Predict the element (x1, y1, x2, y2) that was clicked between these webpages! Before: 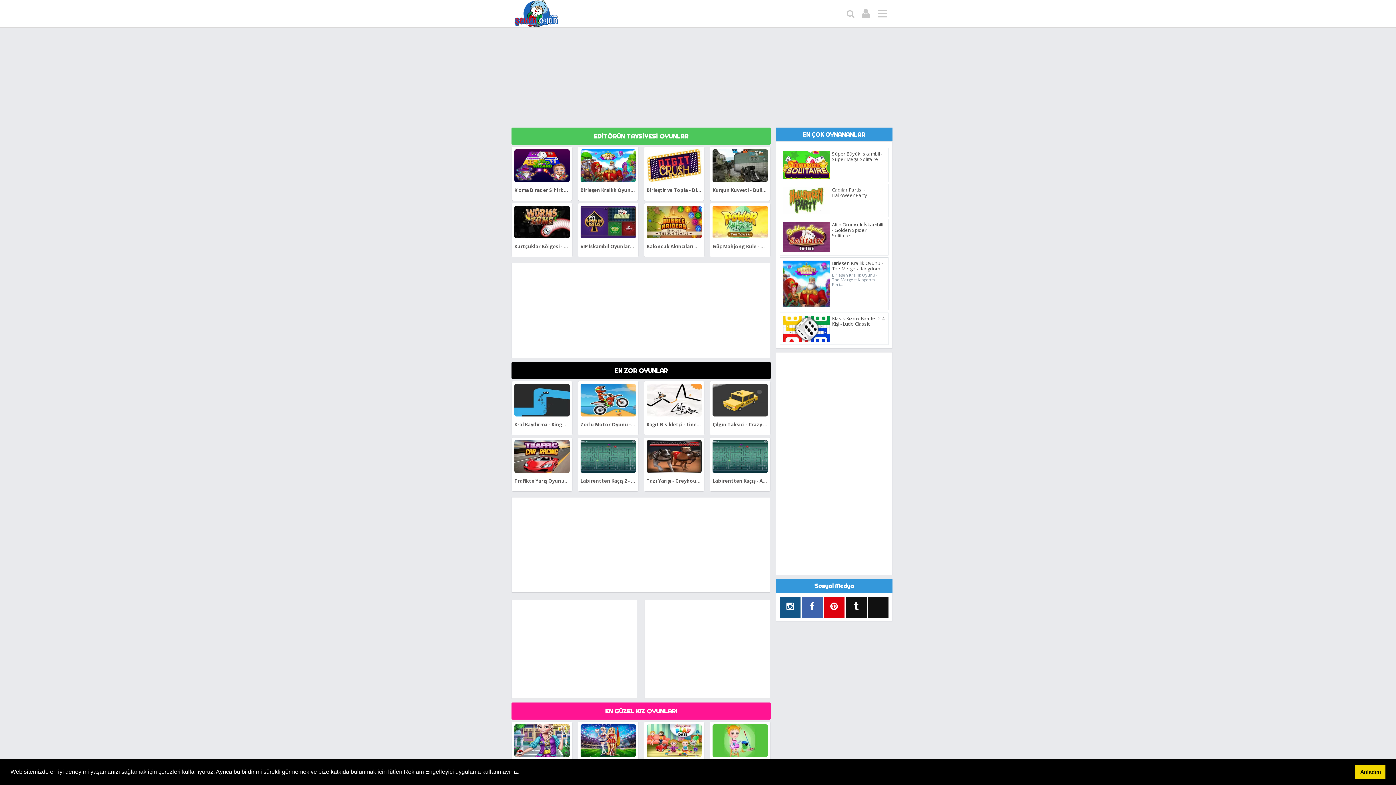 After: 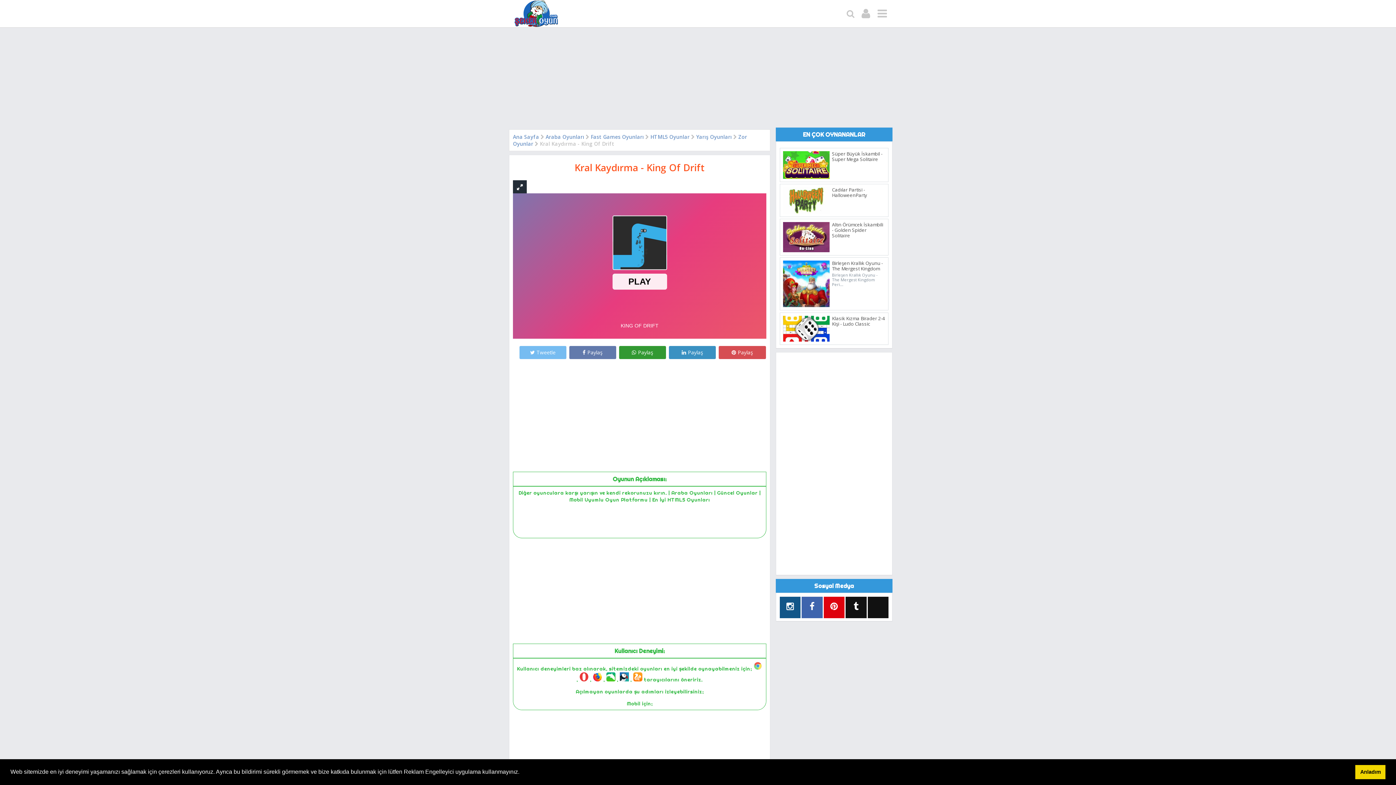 Action: bbox: (514, 411, 569, 418)